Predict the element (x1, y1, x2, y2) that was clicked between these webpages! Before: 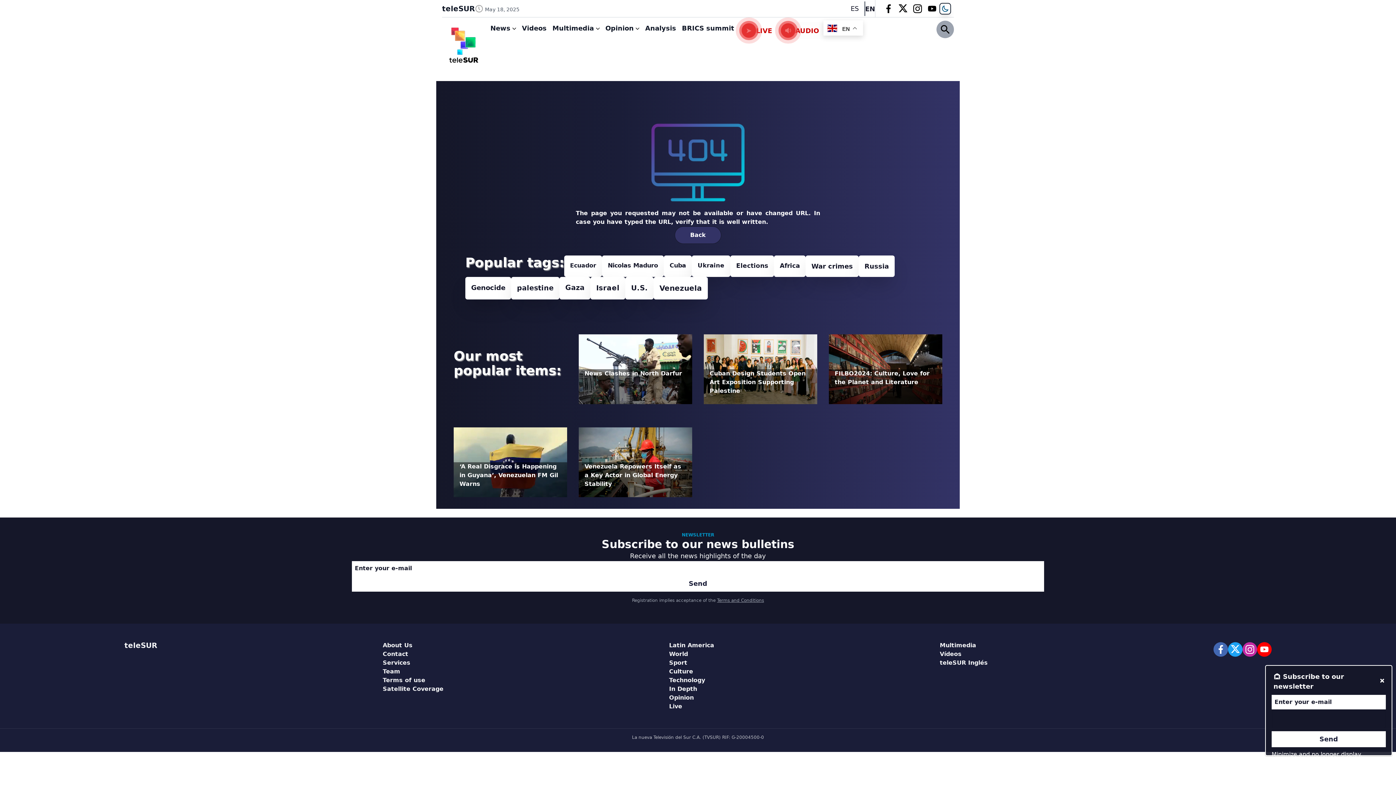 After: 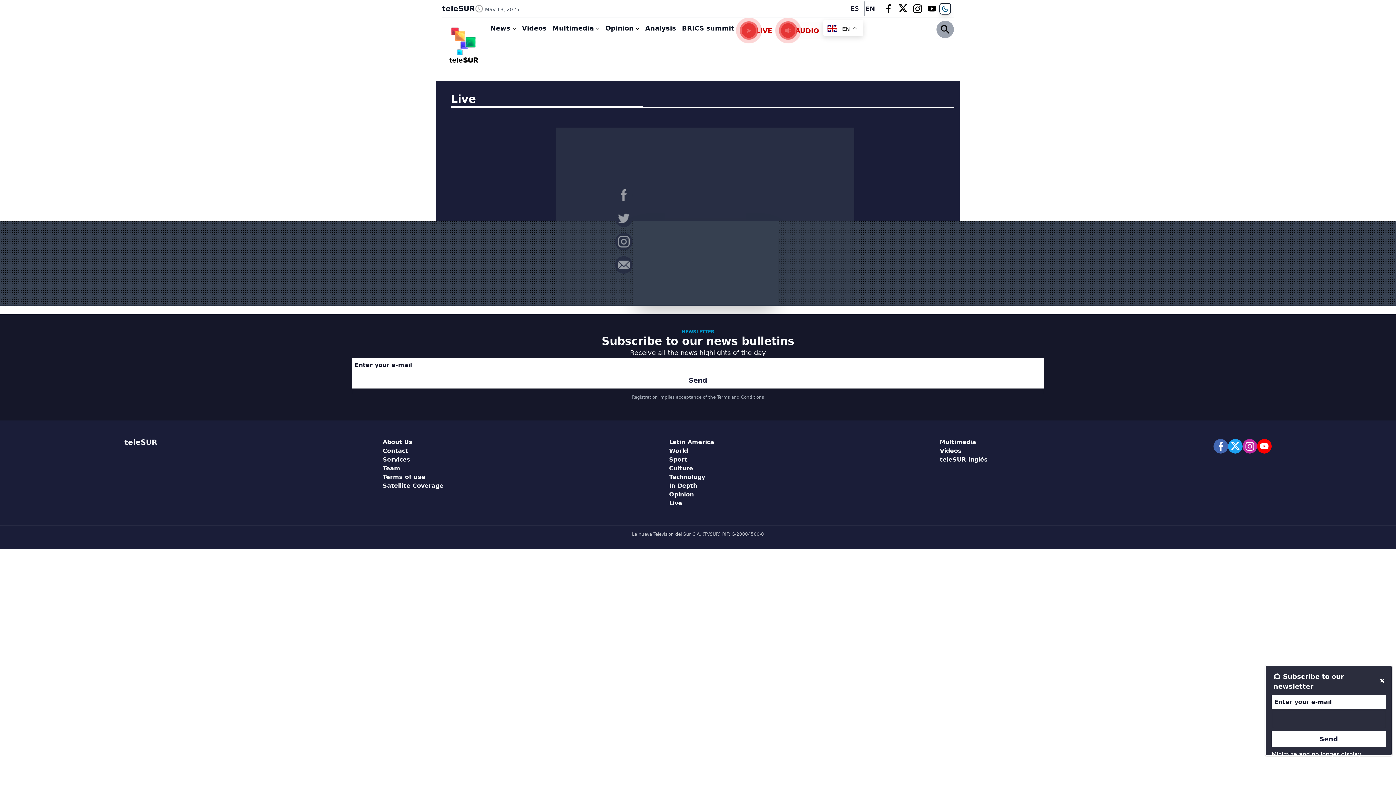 Action: label: Live bbox: (669, 703, 682, 710)